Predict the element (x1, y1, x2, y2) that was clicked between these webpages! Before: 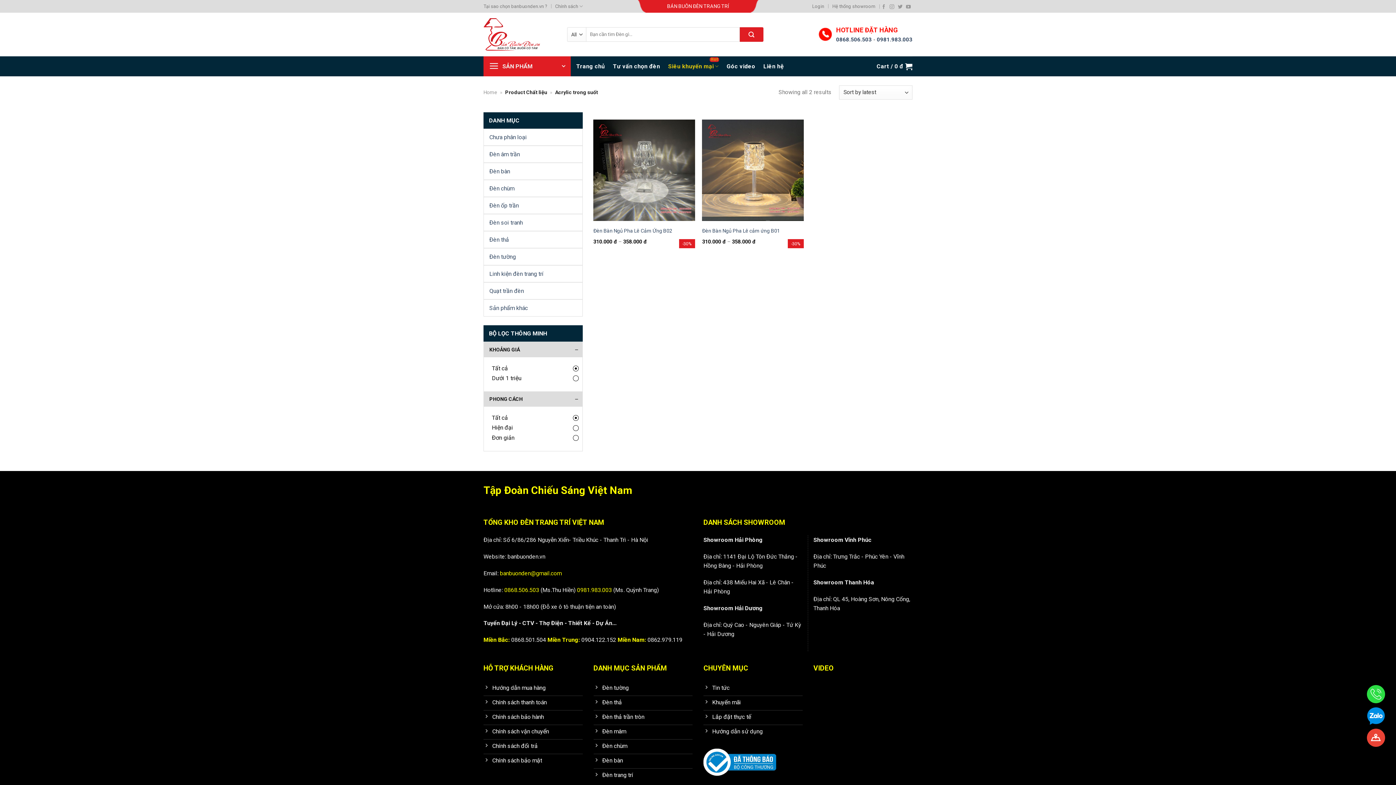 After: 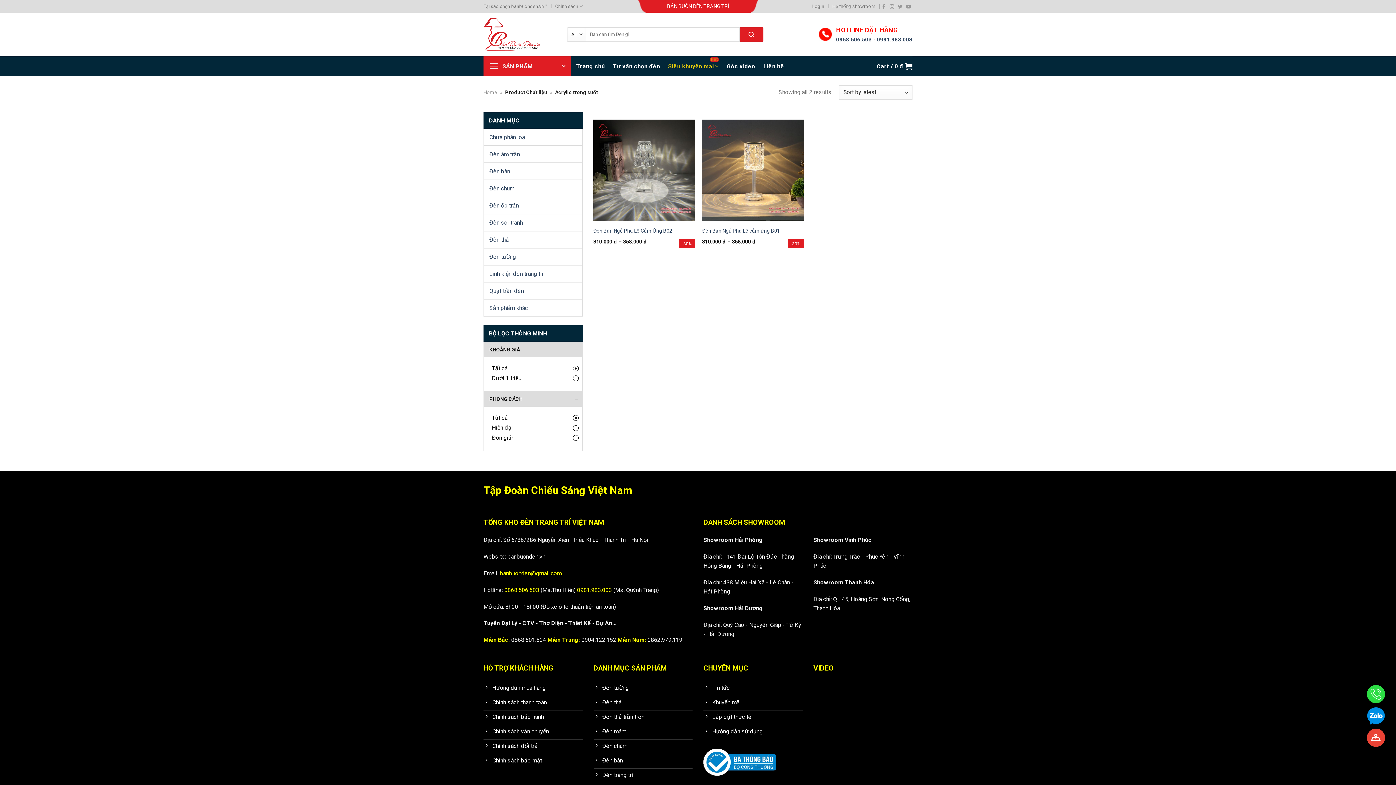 Action: bbox: (703, 754, 776, 761)